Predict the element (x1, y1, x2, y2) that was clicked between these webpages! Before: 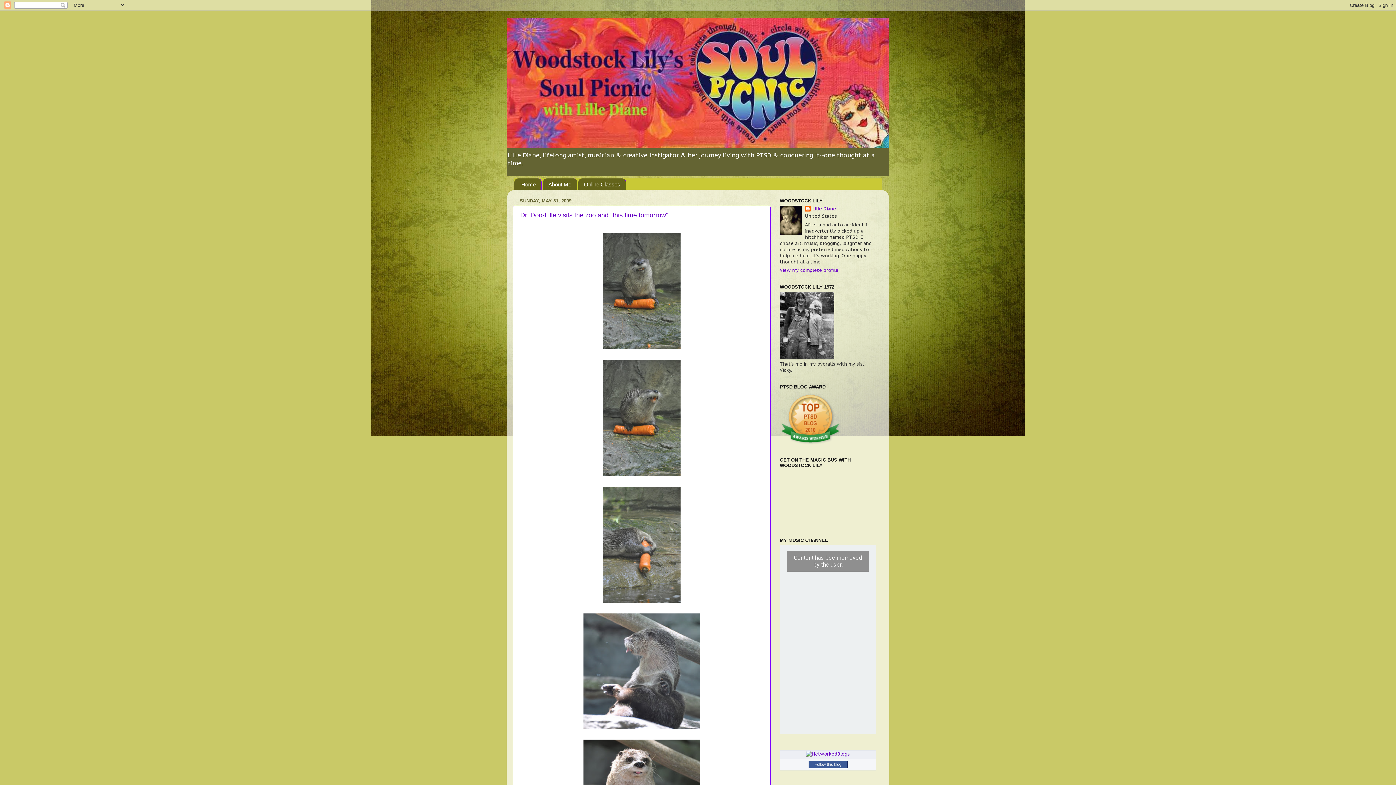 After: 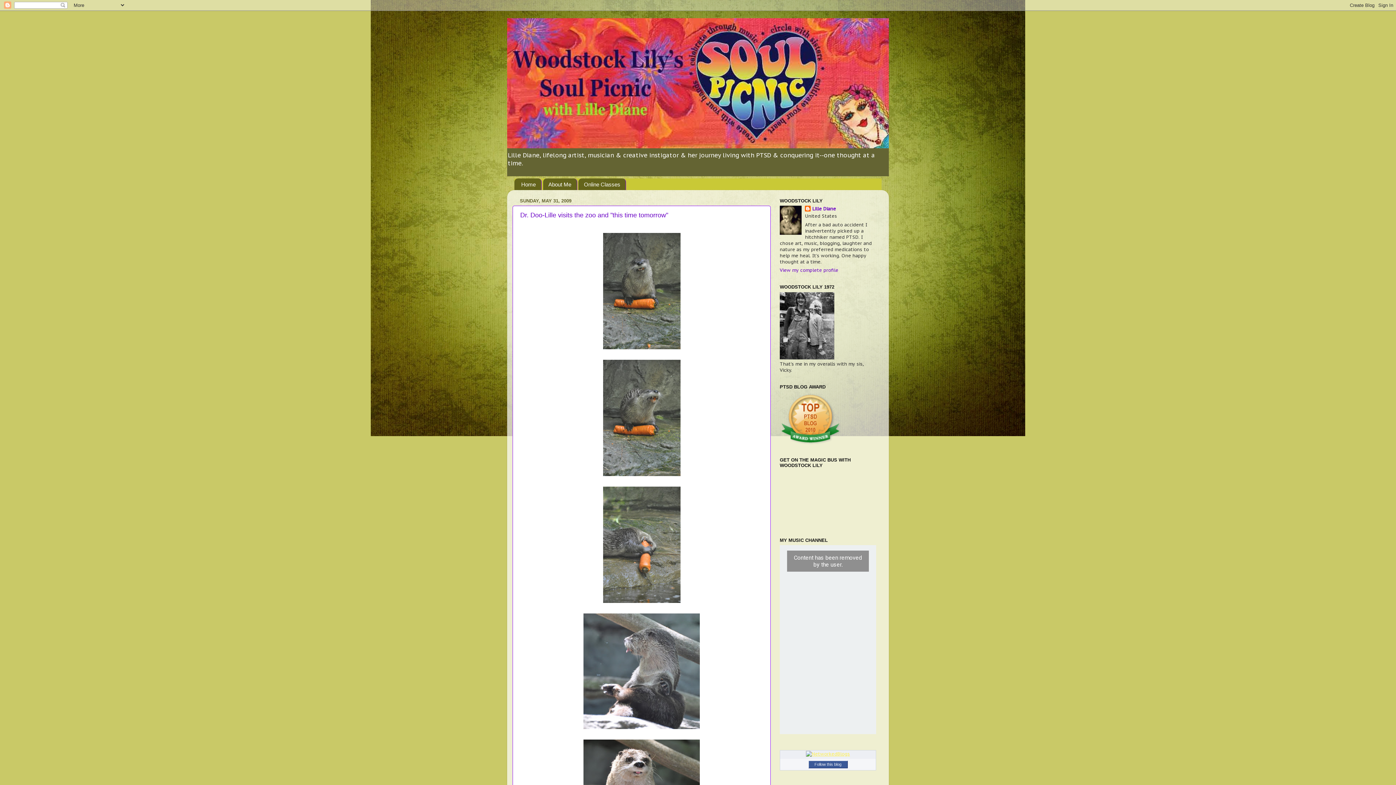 Action: bbox: (806, 751, 850, 757)